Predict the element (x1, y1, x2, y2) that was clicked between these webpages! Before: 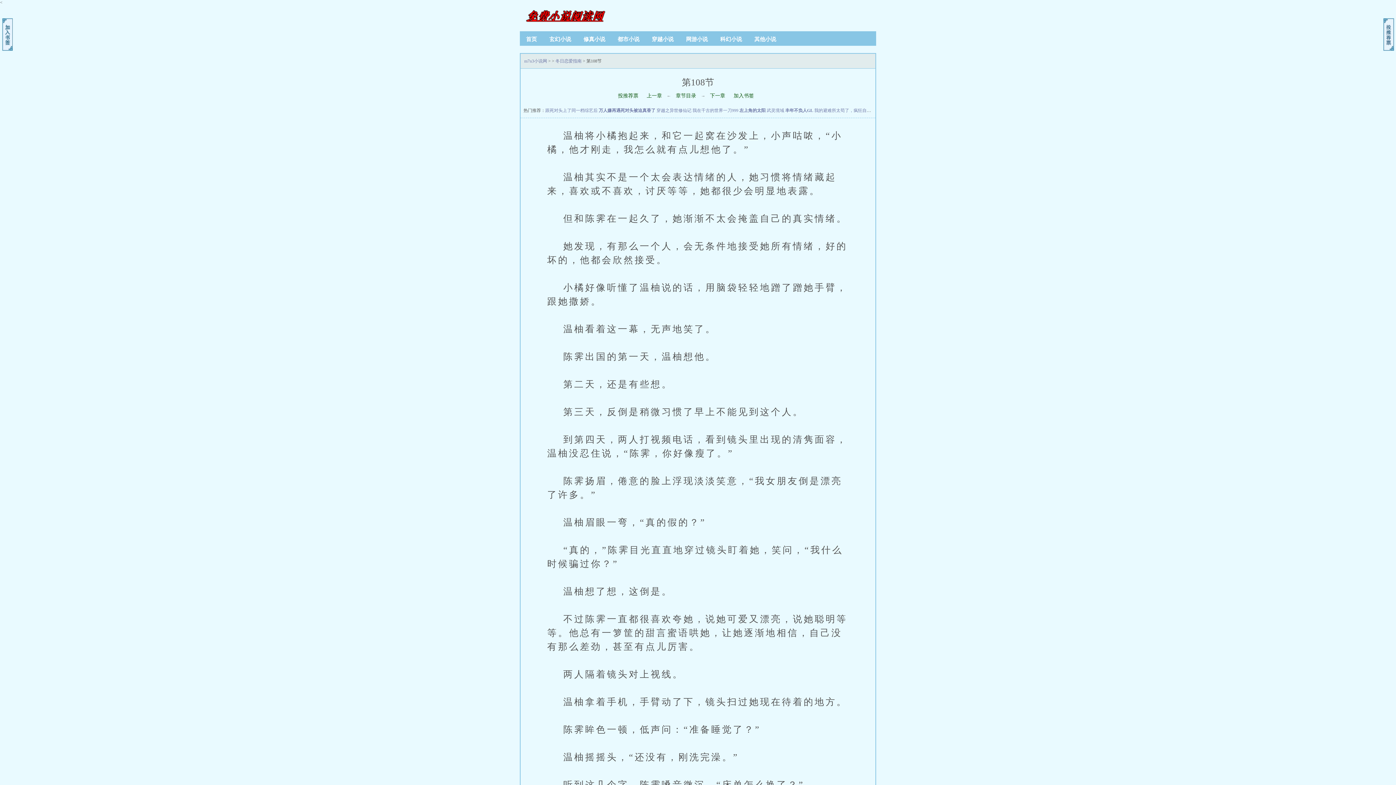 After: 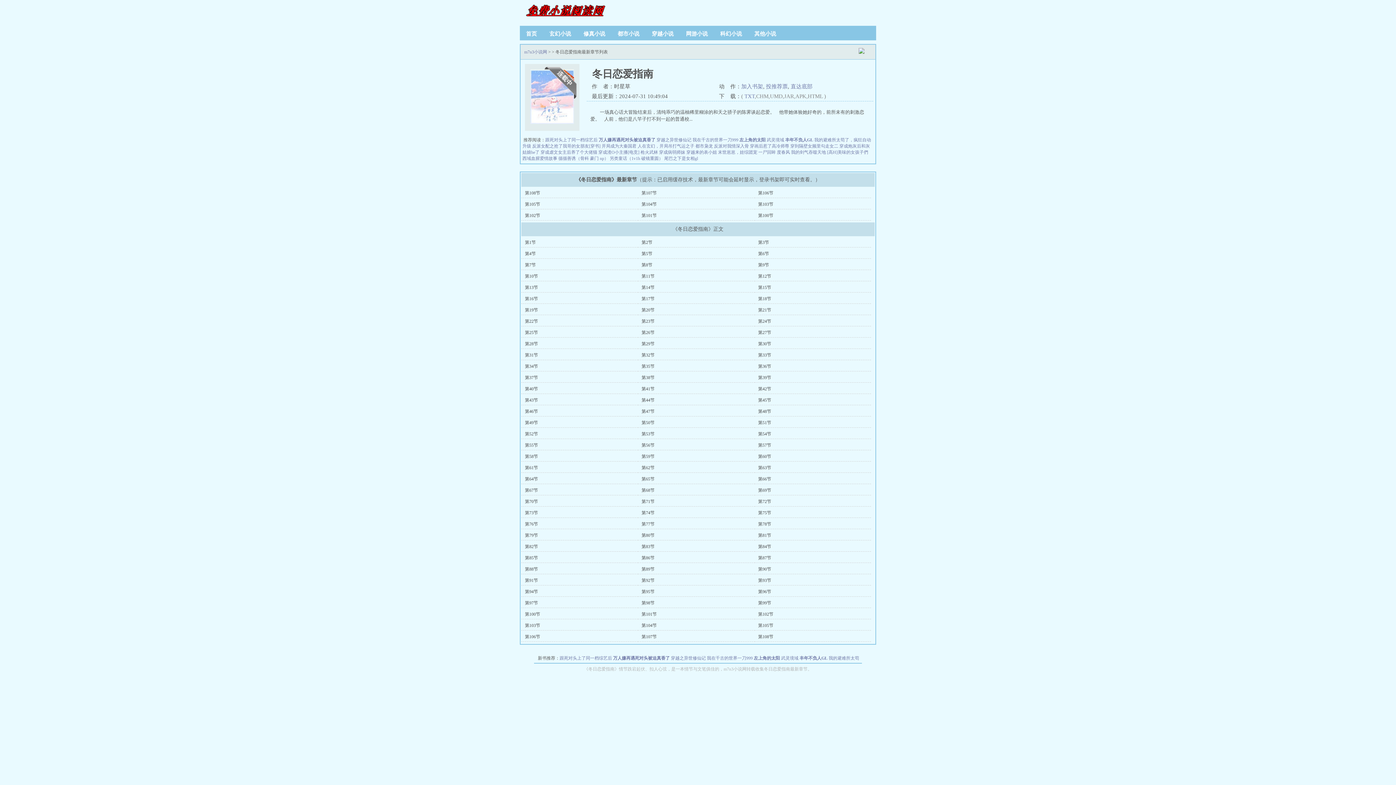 Action: label: 下一章 bbox: (710, 93, 725, 98)